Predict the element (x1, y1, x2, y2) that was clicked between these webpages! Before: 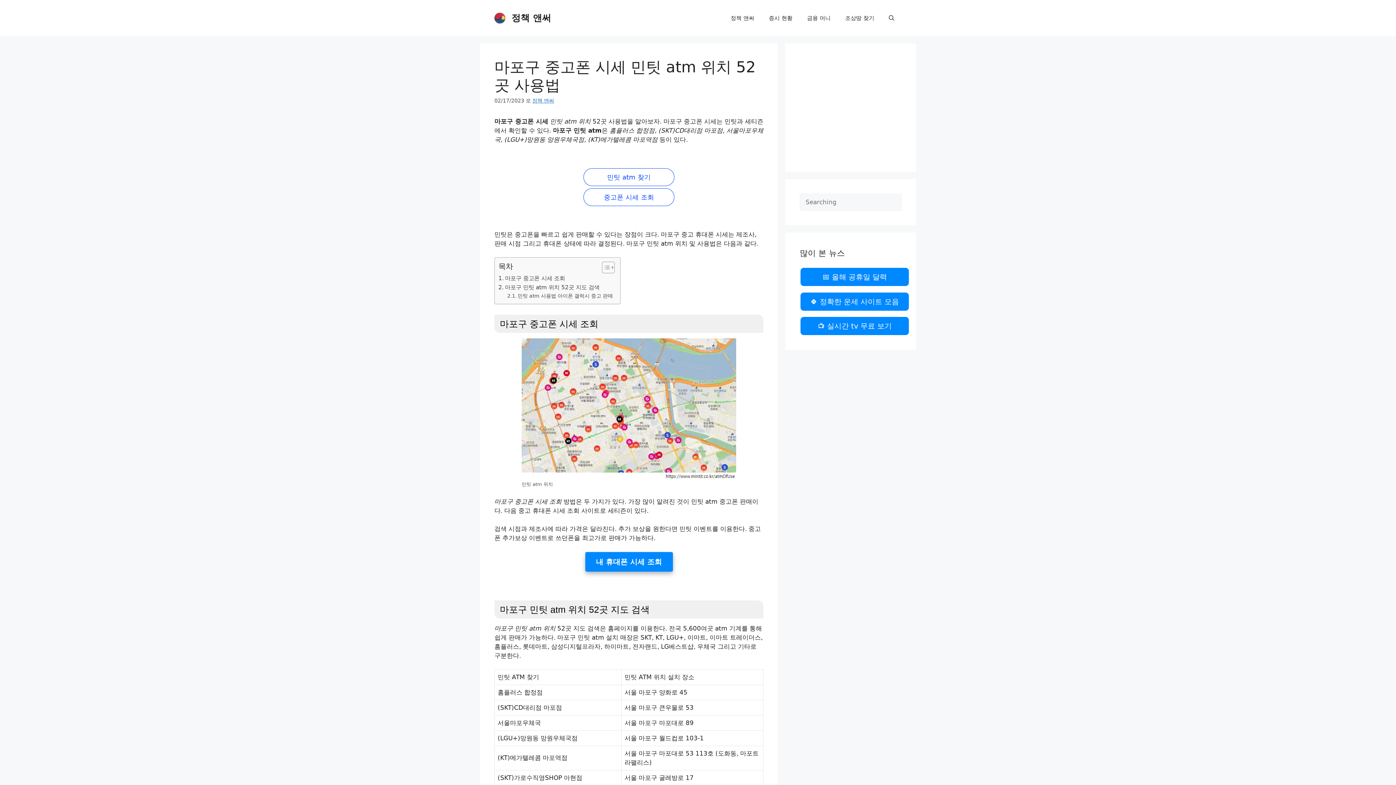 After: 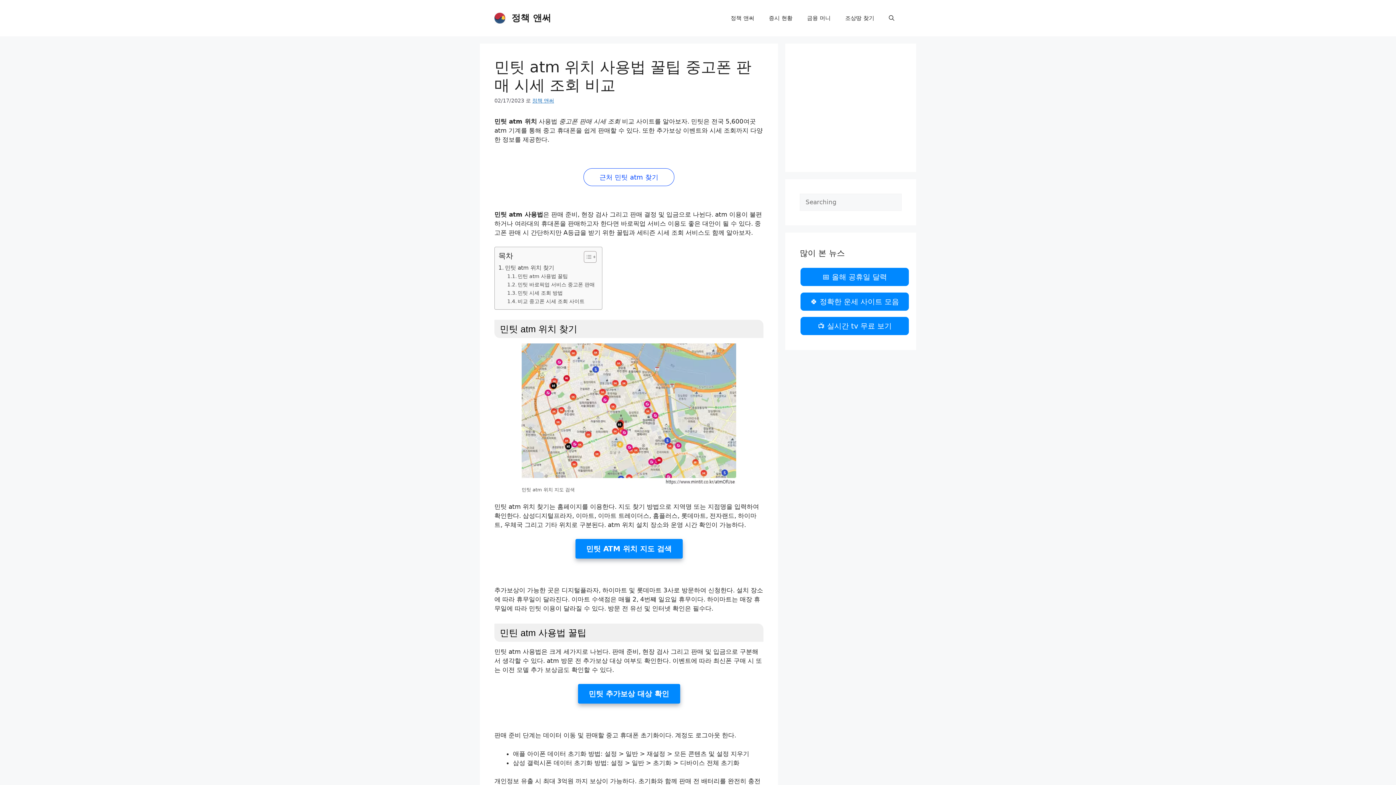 Action: label: 중고폰 시세 조회 bbox: (583, 188, 674, 206)